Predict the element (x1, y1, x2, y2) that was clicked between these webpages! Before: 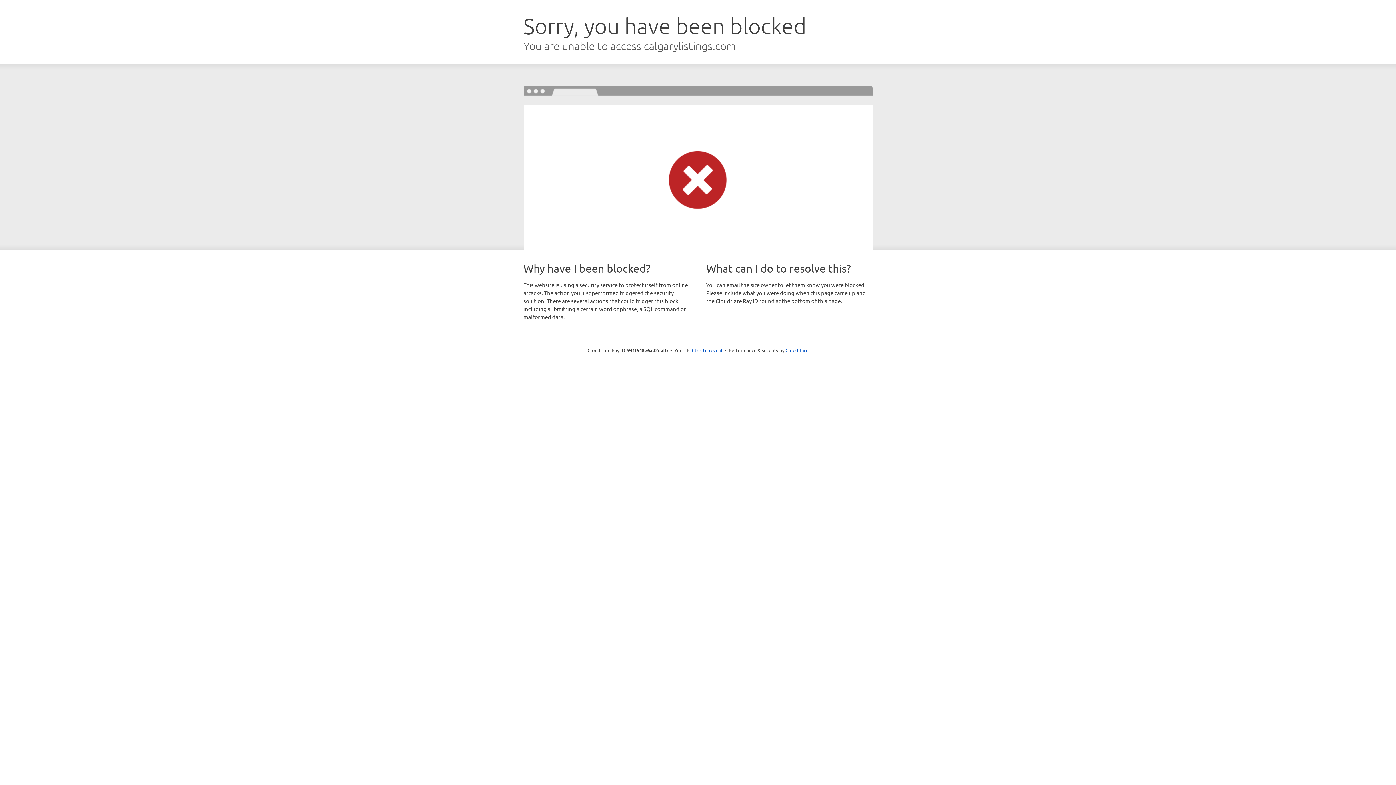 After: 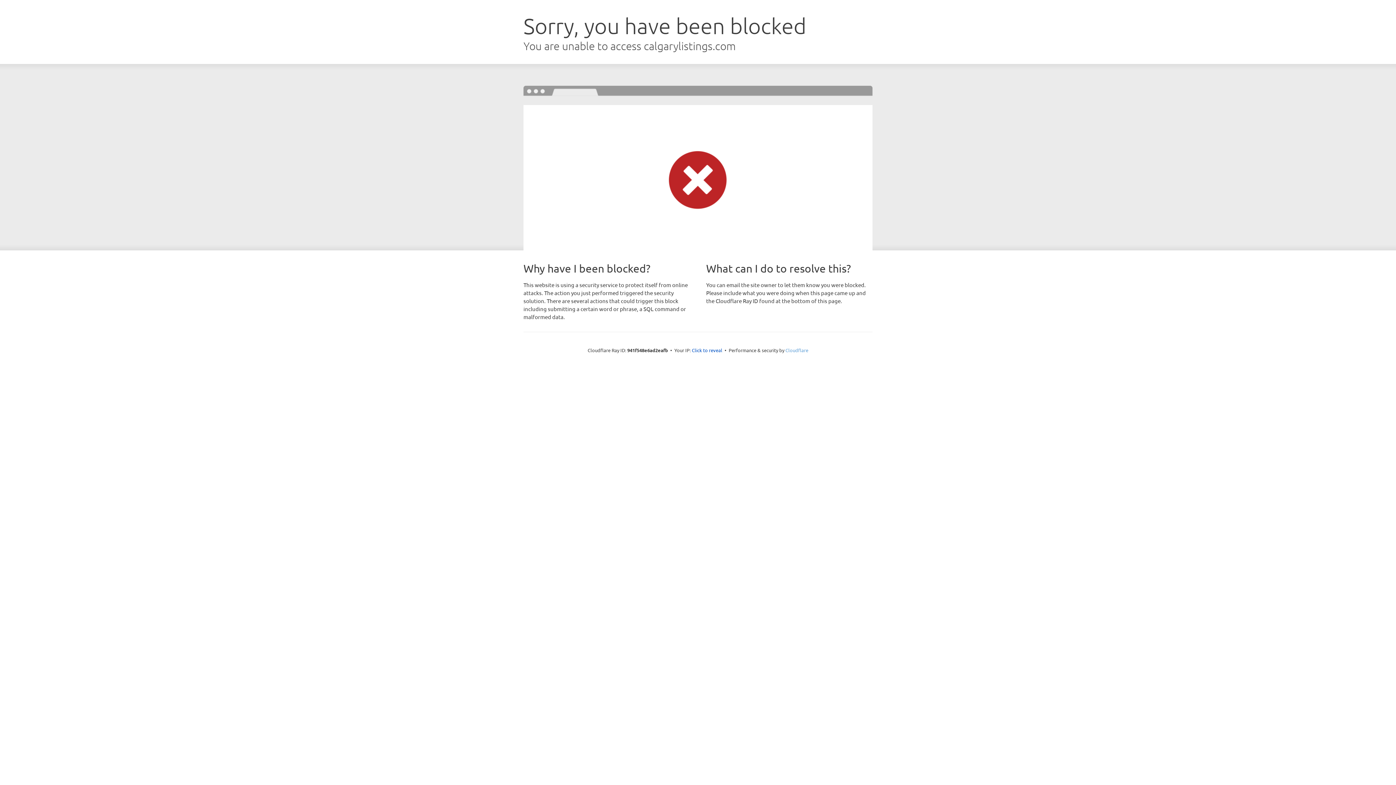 Action: label: Cloudflare bbox: (785, 347, 808, 353)